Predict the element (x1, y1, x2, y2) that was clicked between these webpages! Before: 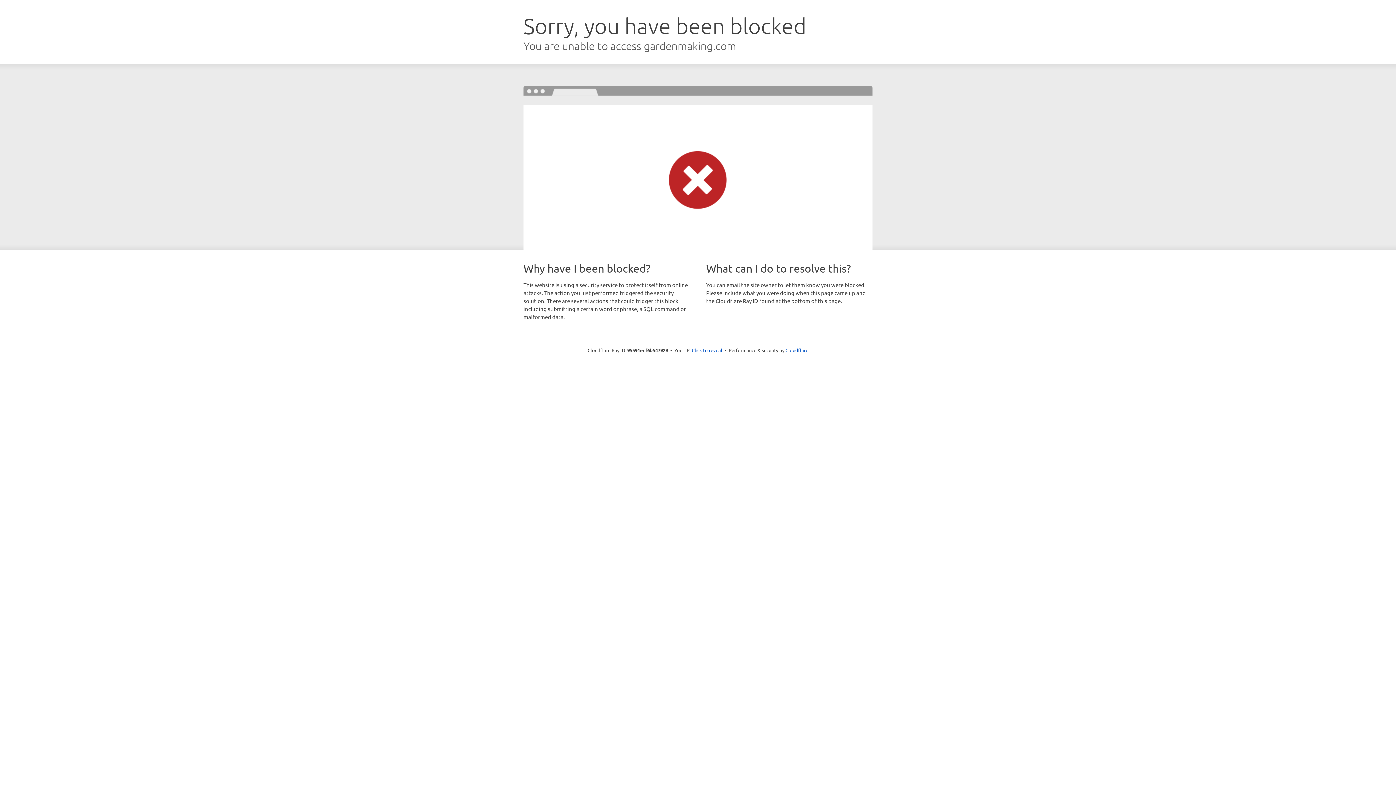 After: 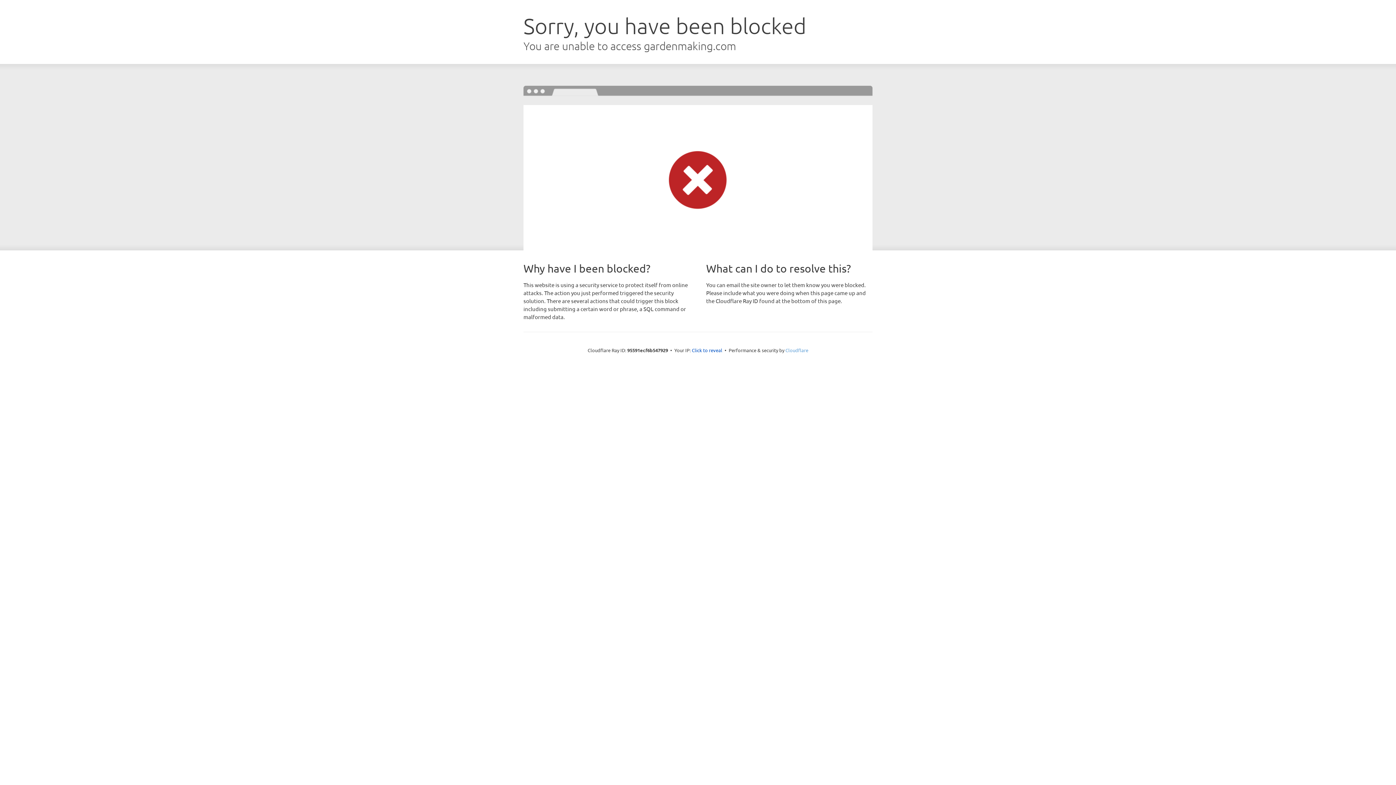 Action: label: Cloudflare bbox: (785, 347, 808, 353)